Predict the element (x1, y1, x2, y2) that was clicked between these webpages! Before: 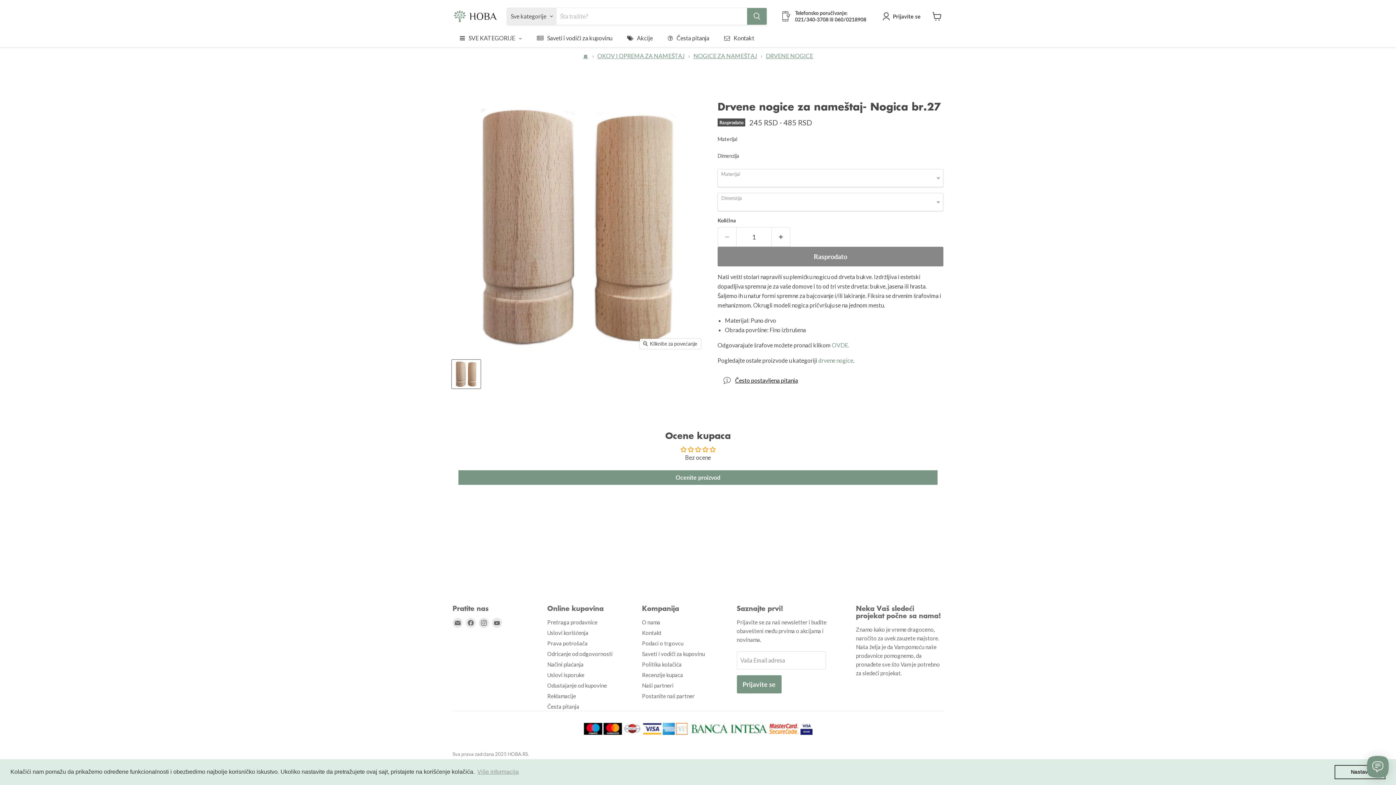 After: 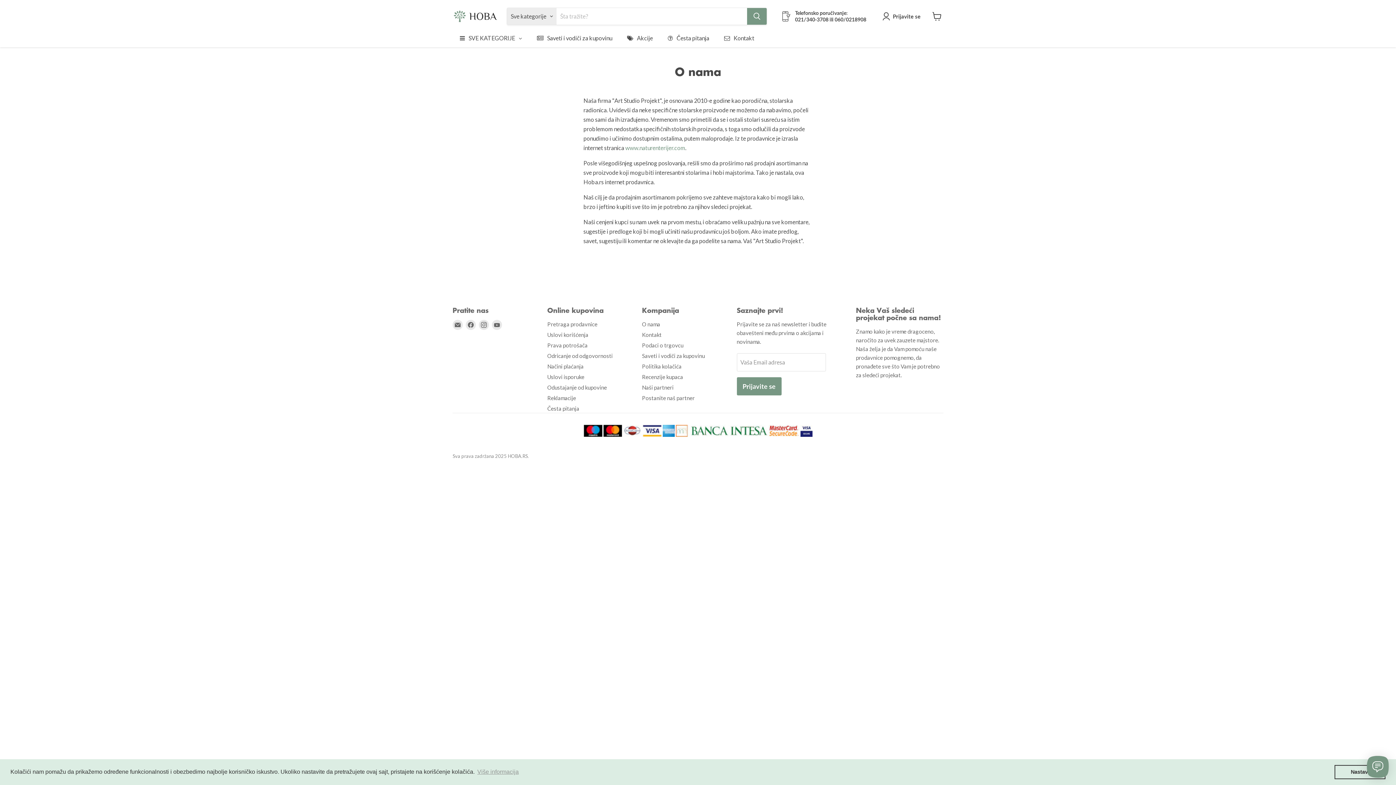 Action: bbox: (642, 619, 660, 625) label: O nama